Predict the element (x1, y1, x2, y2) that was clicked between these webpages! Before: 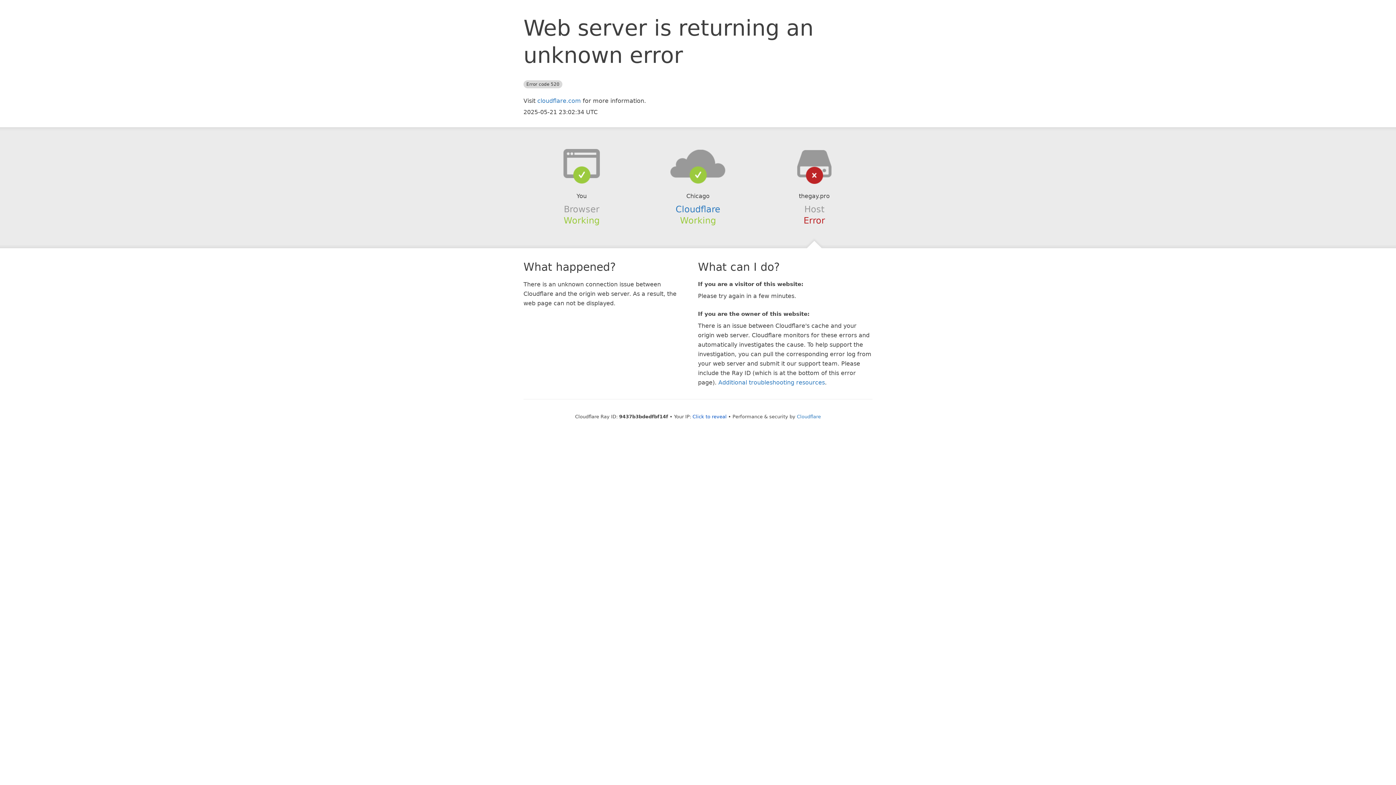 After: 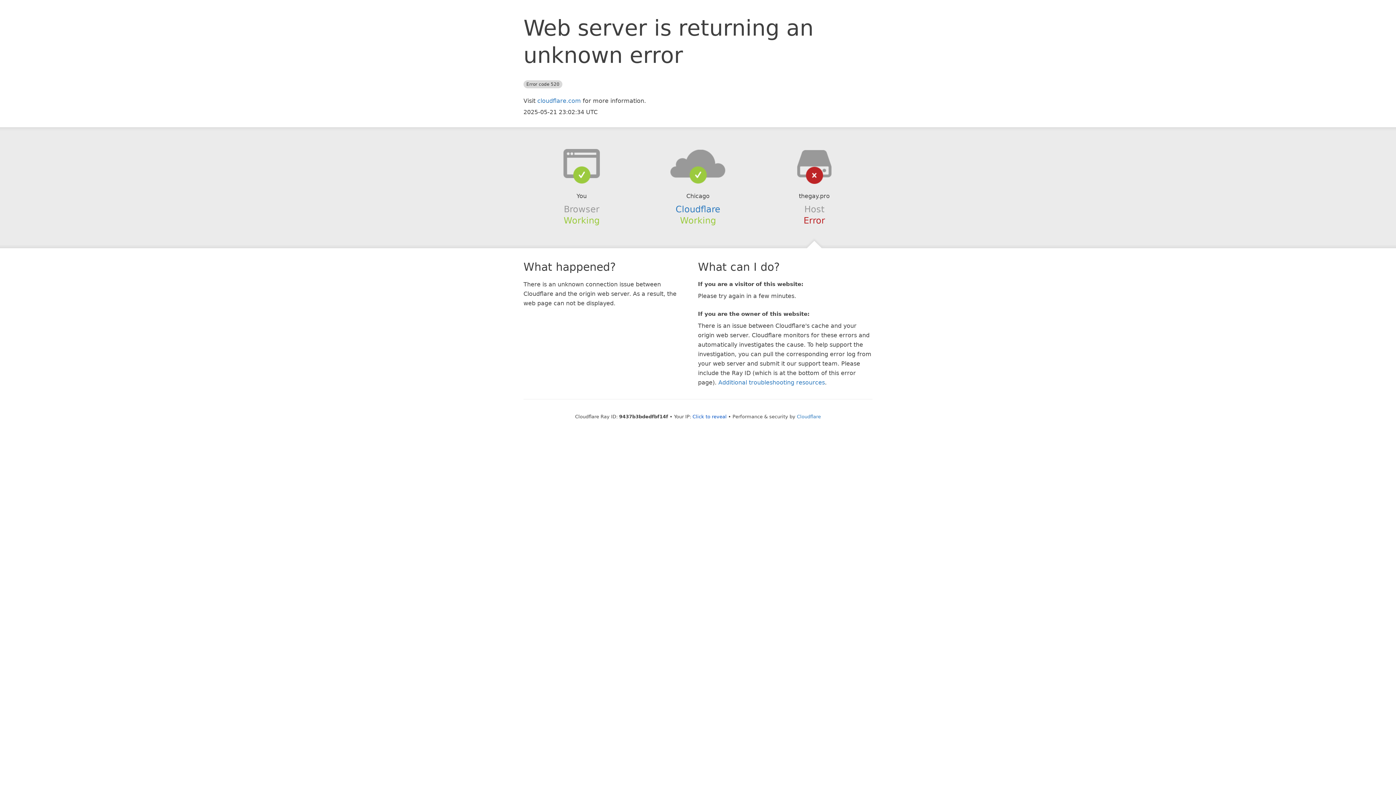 Action: bbox: (639, 148, 756, 178)